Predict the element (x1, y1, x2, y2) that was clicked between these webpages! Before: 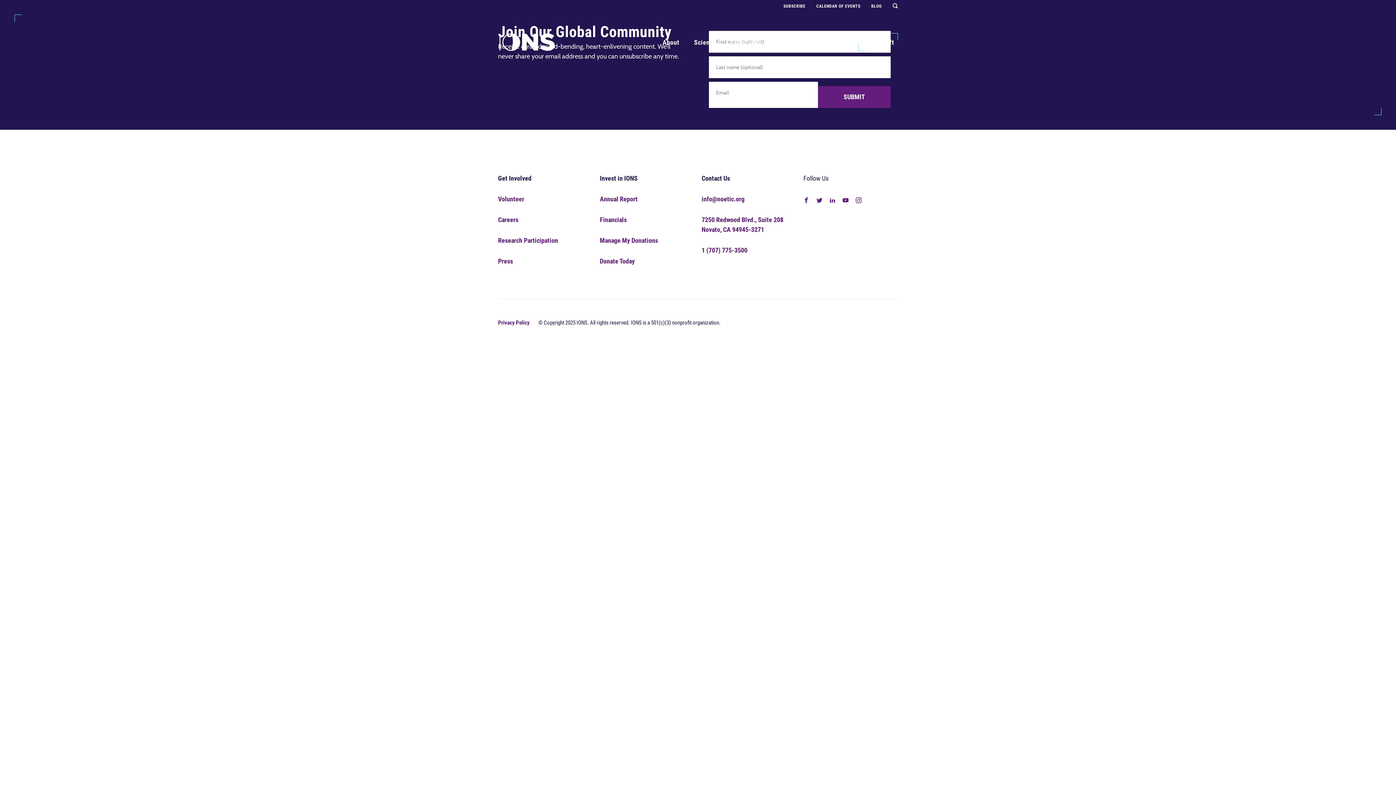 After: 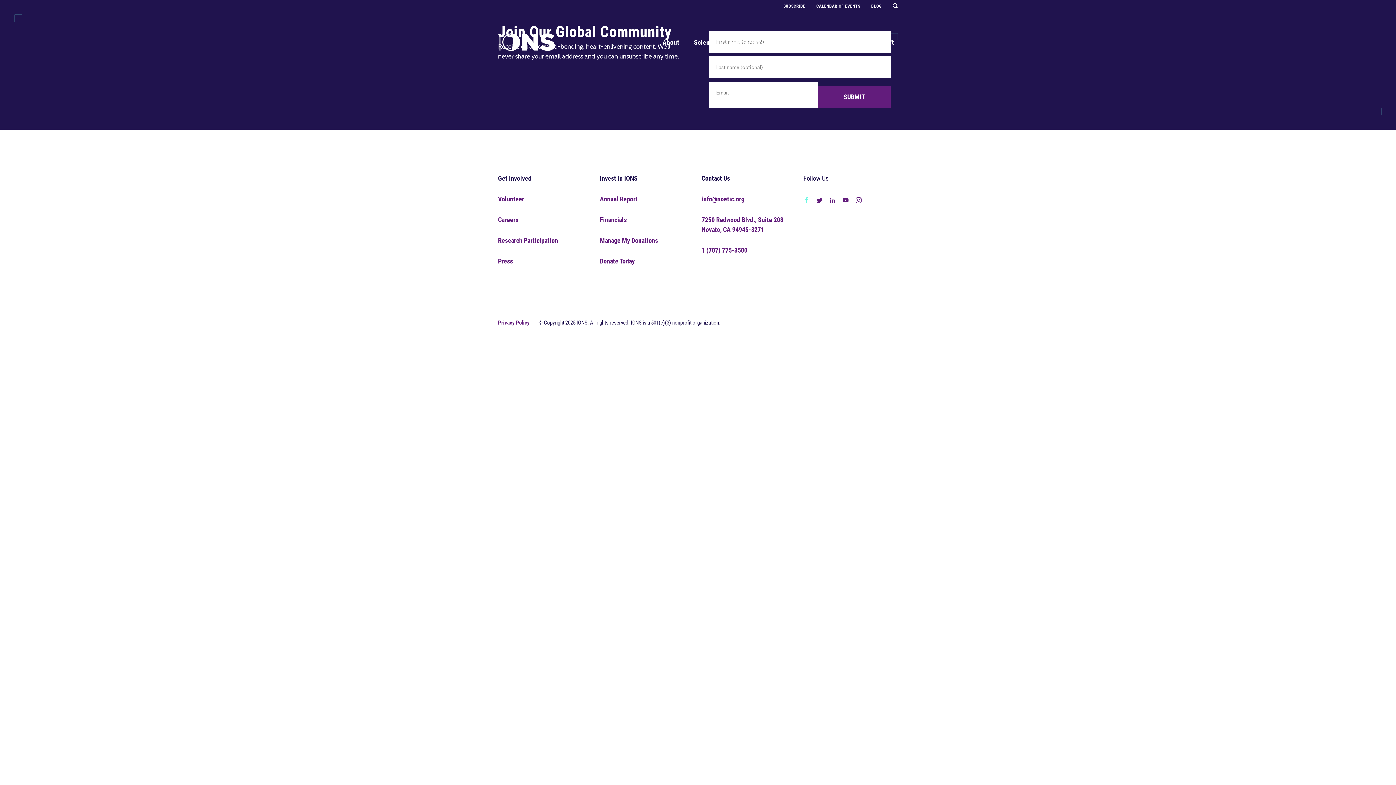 Action: bbox: (803, 196, 809, 202)